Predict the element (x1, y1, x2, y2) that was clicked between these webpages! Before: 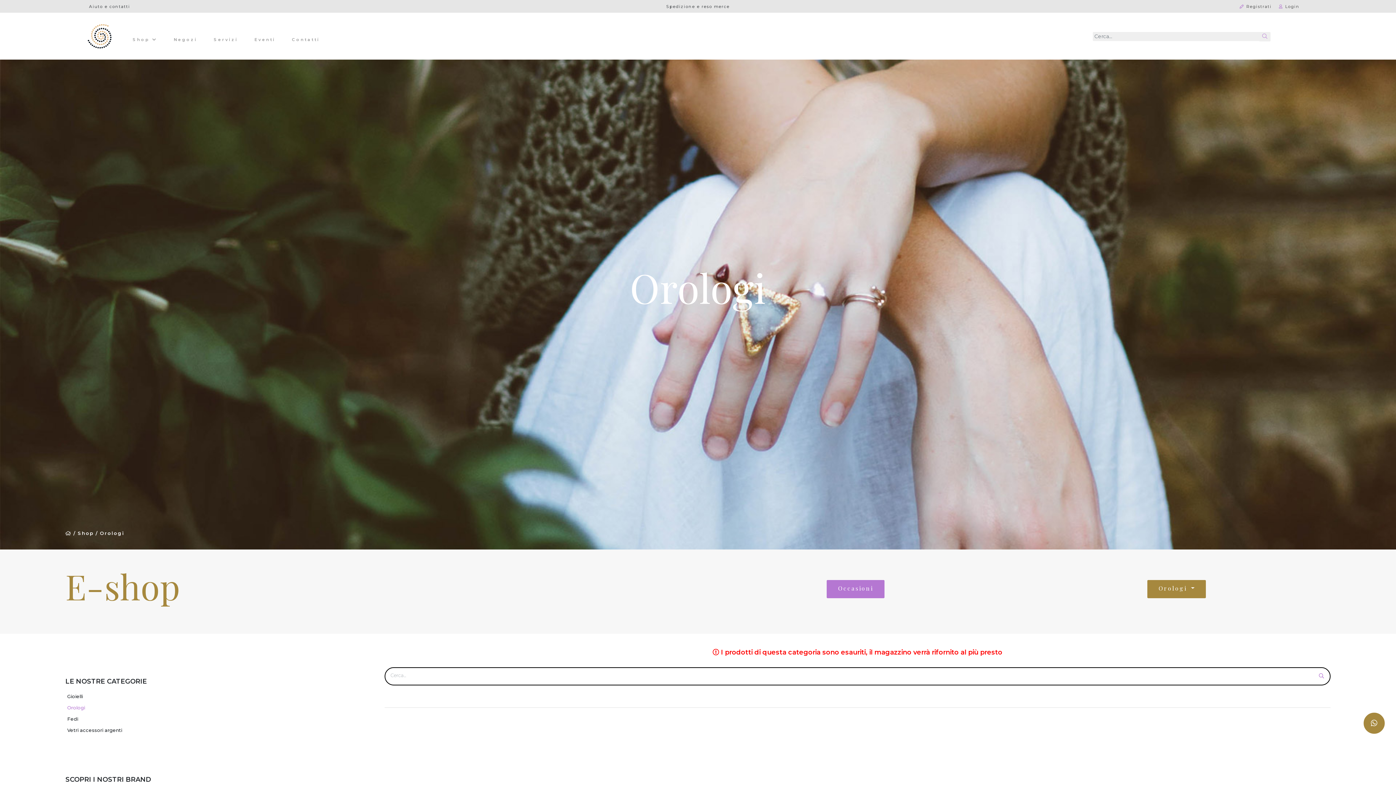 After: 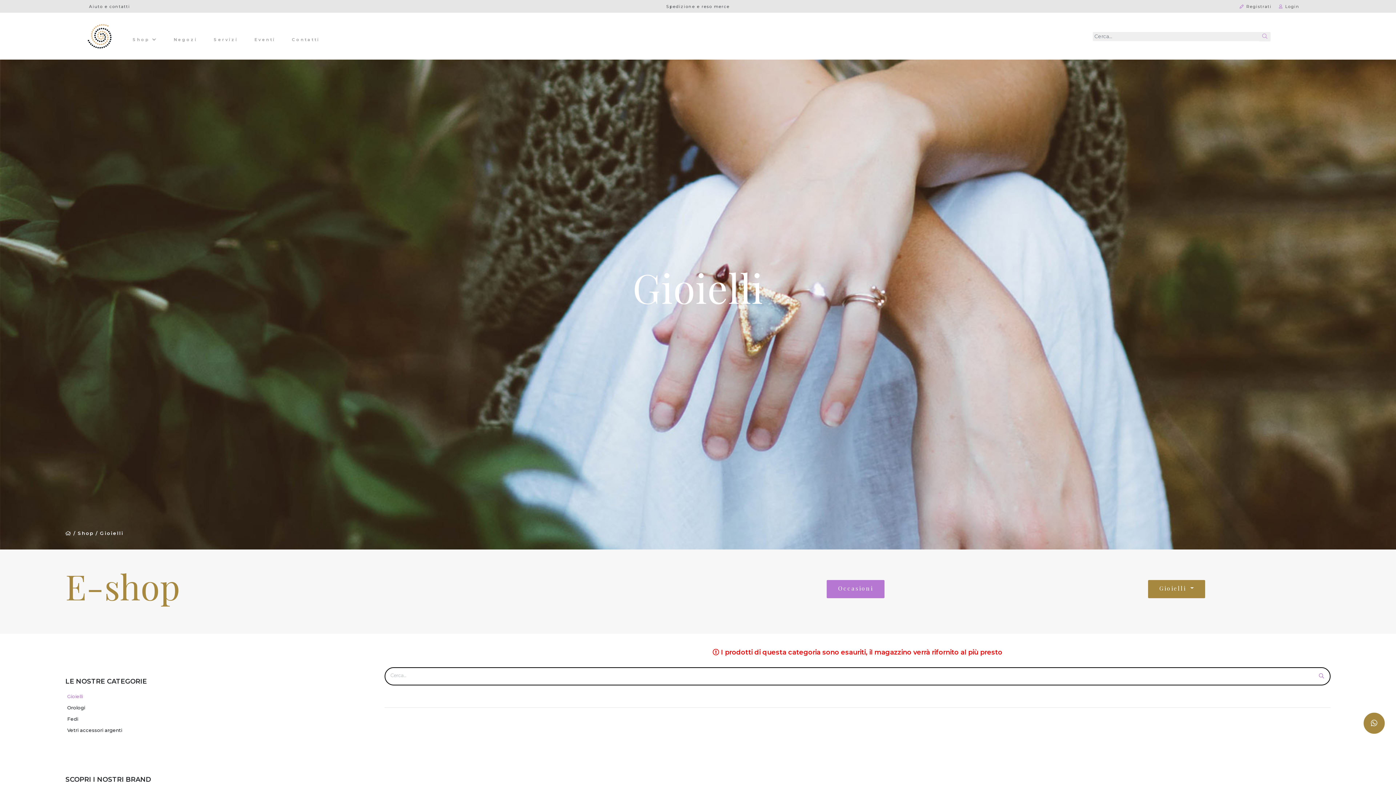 Action: label: Gioielli bbox: (67, 691, 82, 702)